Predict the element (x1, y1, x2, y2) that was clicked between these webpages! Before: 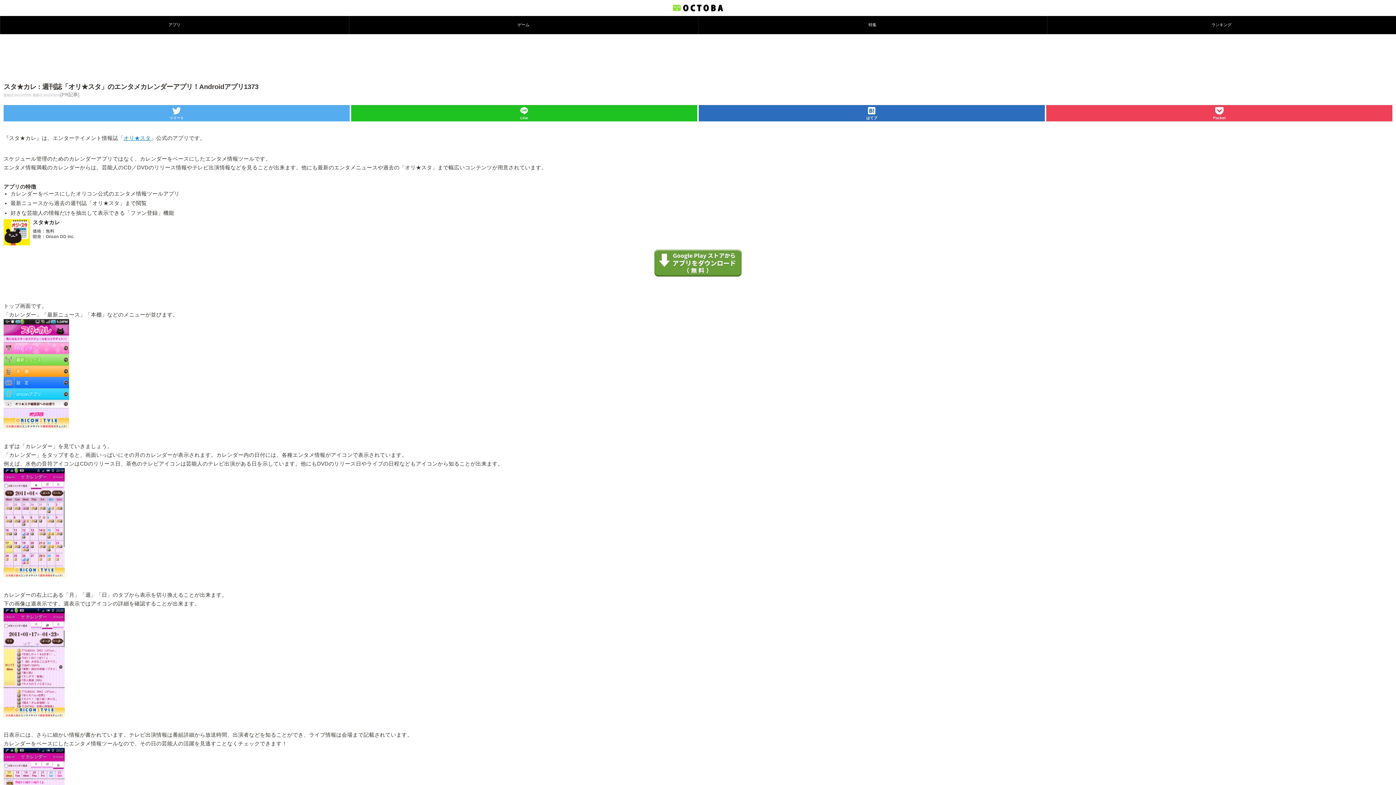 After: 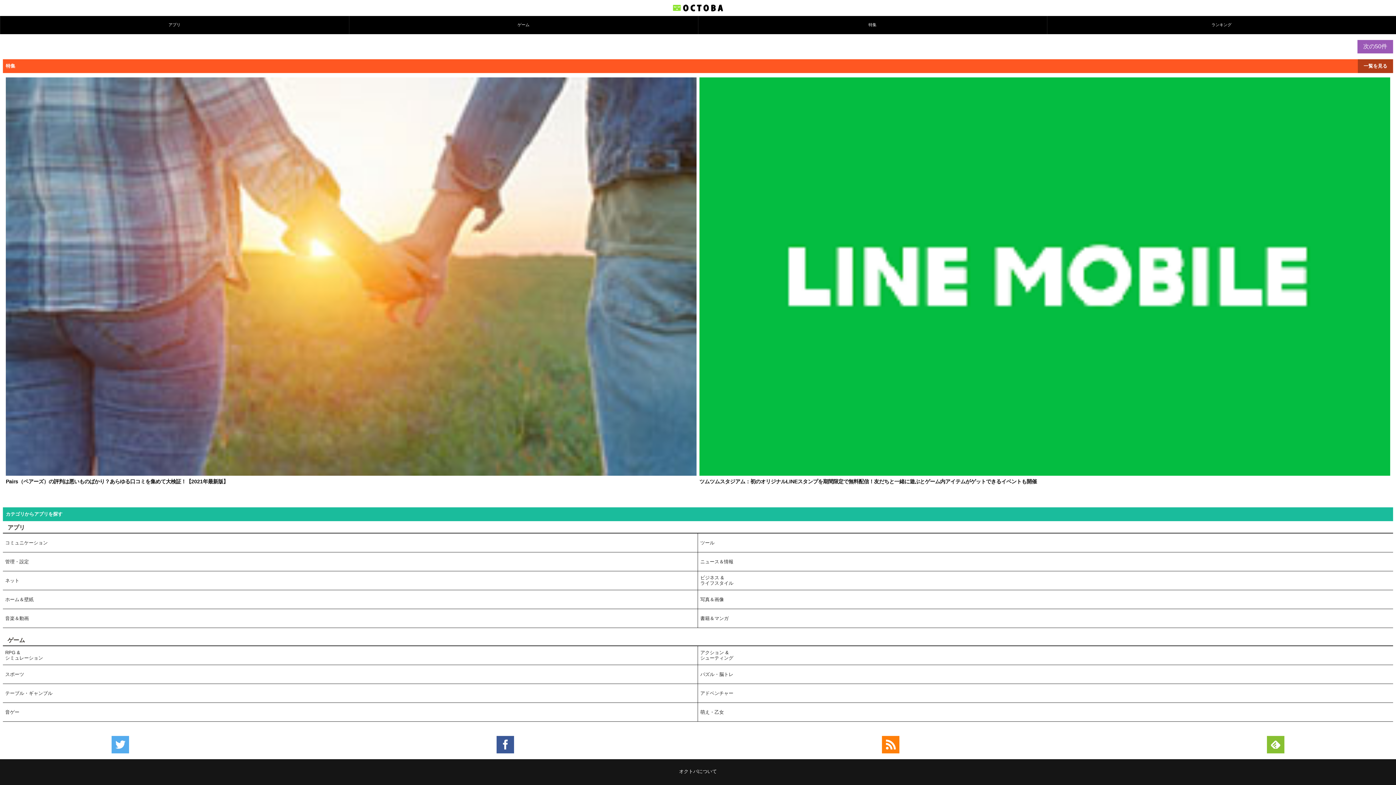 Action: bbox: (673, 10, 723, 17)